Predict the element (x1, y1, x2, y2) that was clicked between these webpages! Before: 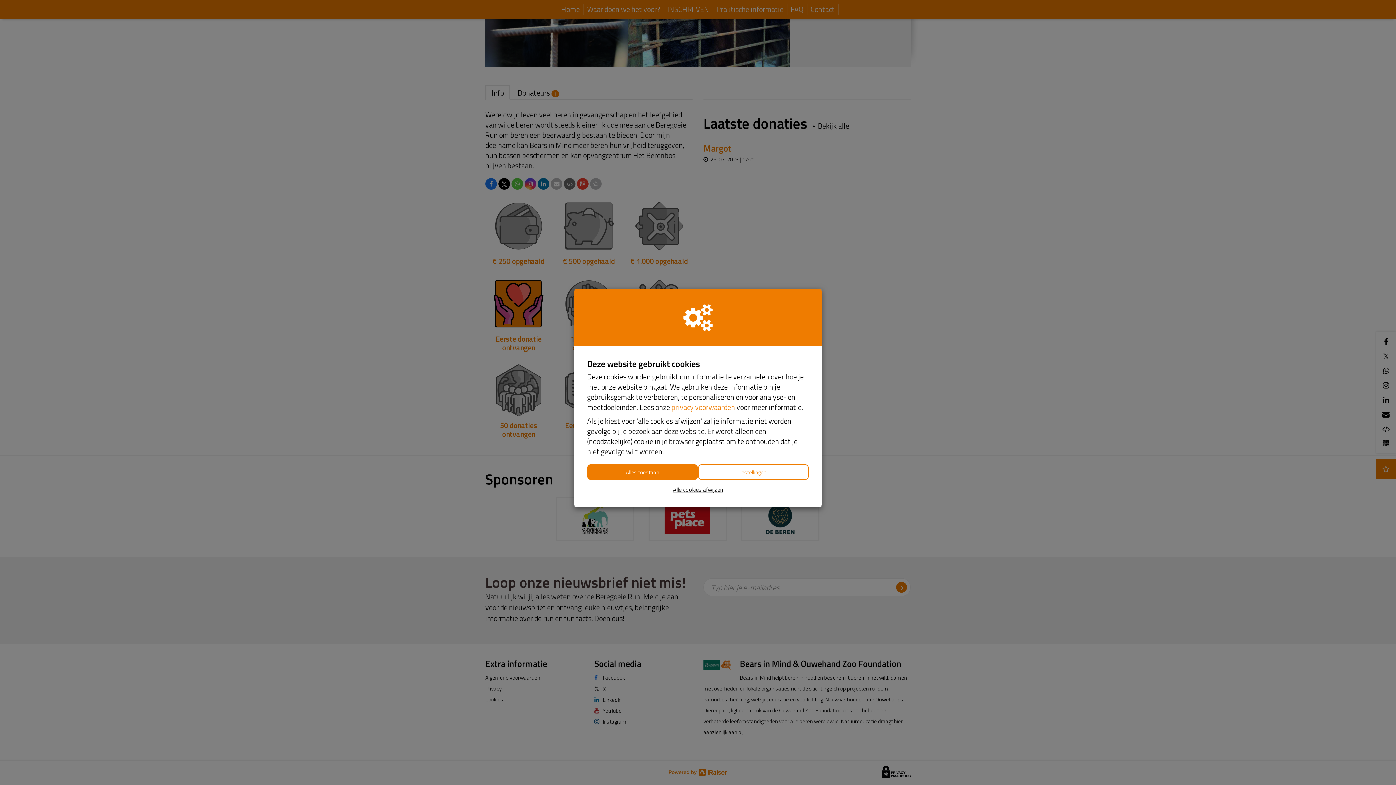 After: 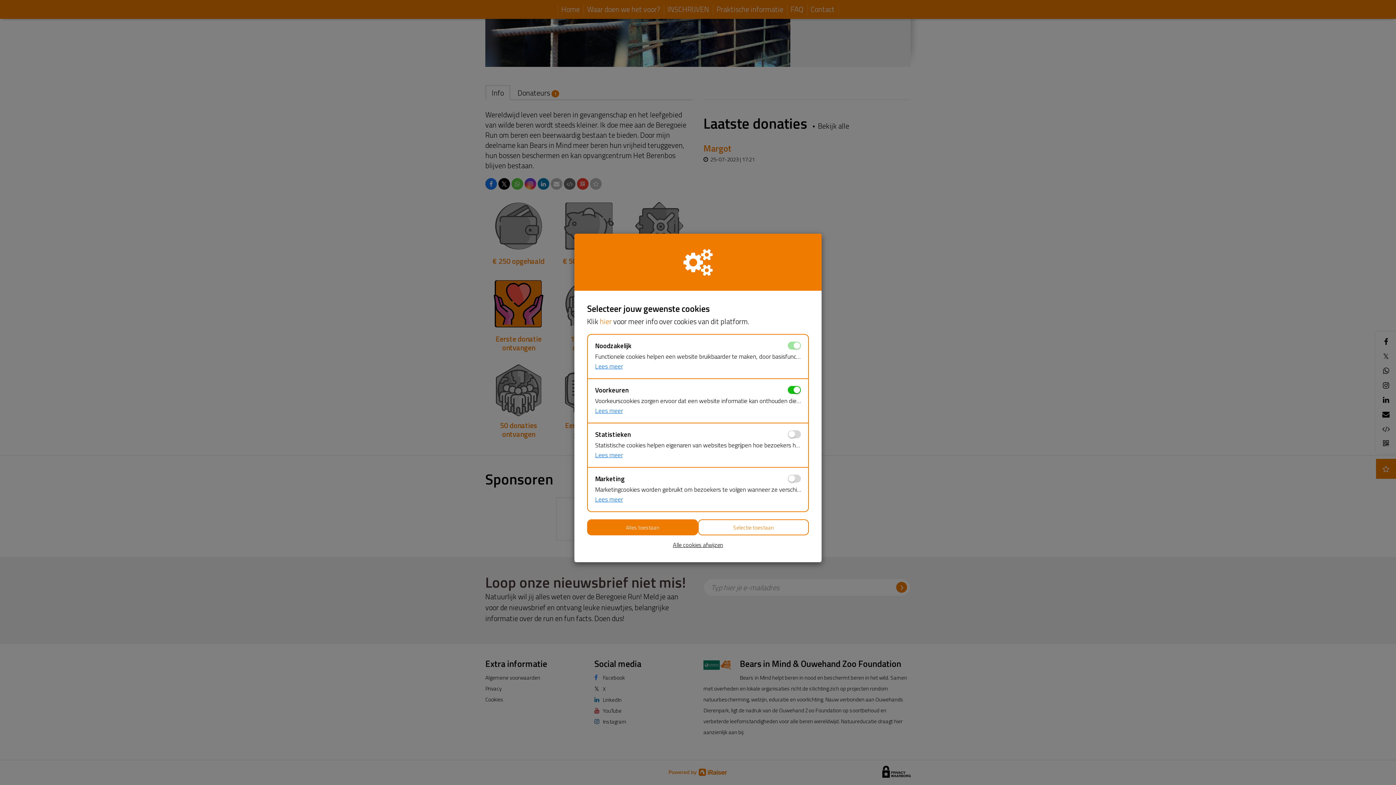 Action: label: Instellingen bbox: (698, 464, 809, 480)